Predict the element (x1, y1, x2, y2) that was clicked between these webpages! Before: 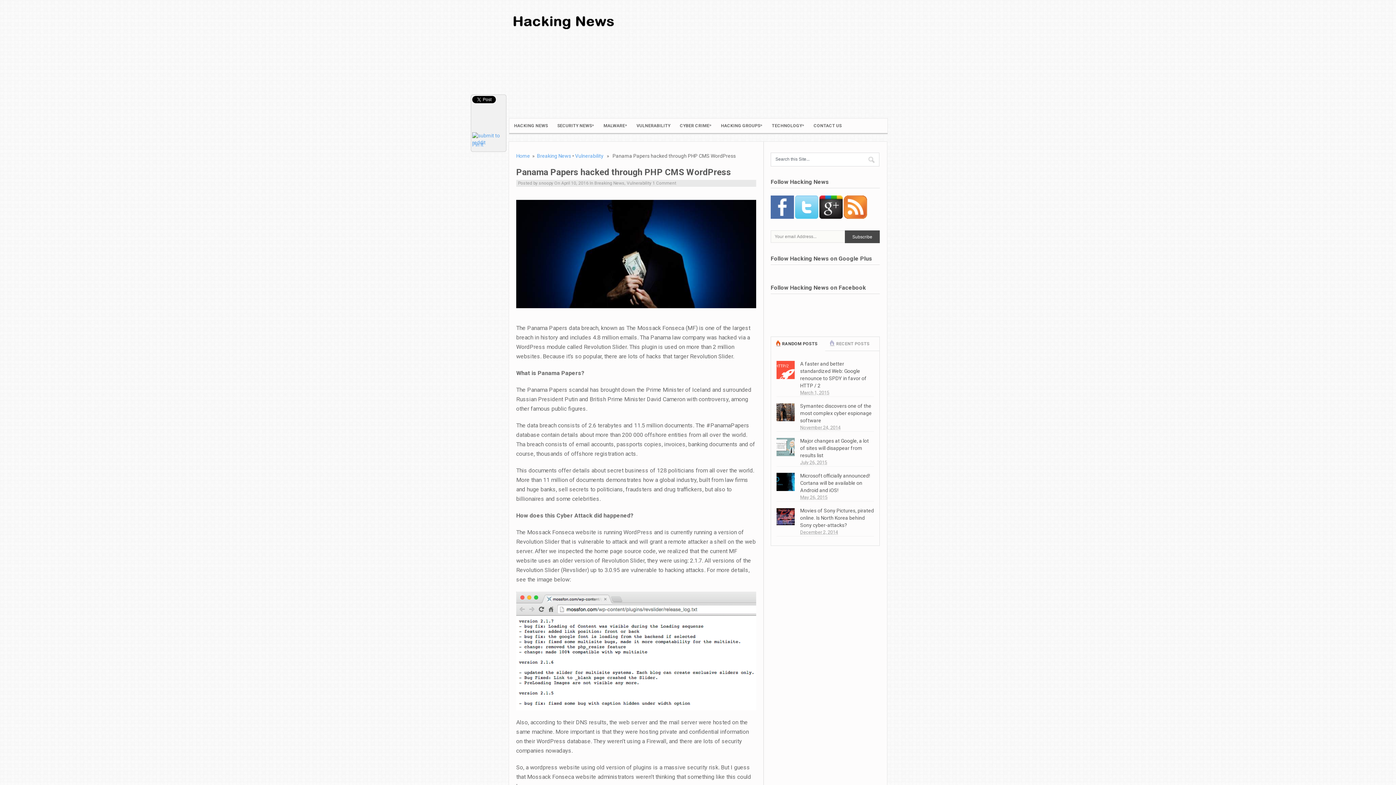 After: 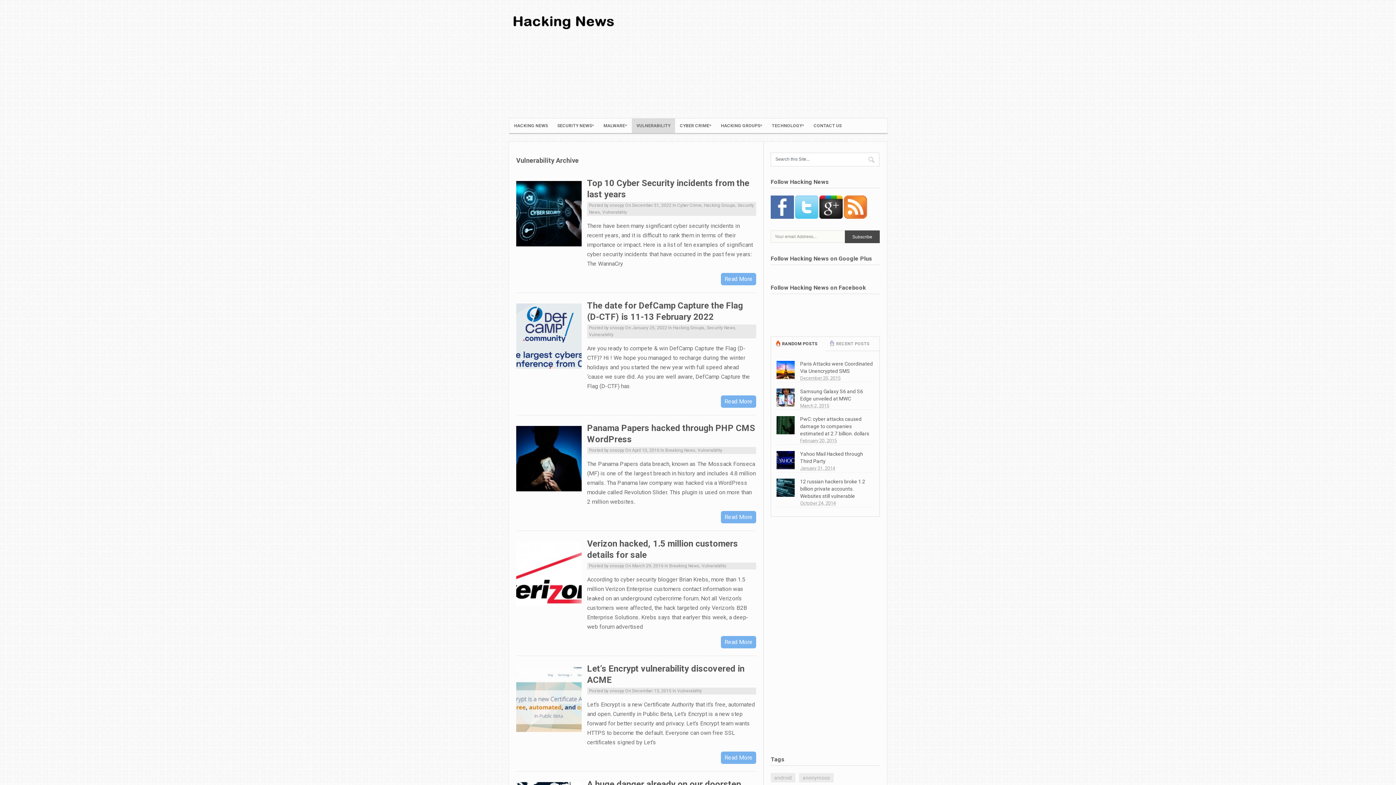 Action: bbox: (575, 153, 603, 158) label: Vulnerability